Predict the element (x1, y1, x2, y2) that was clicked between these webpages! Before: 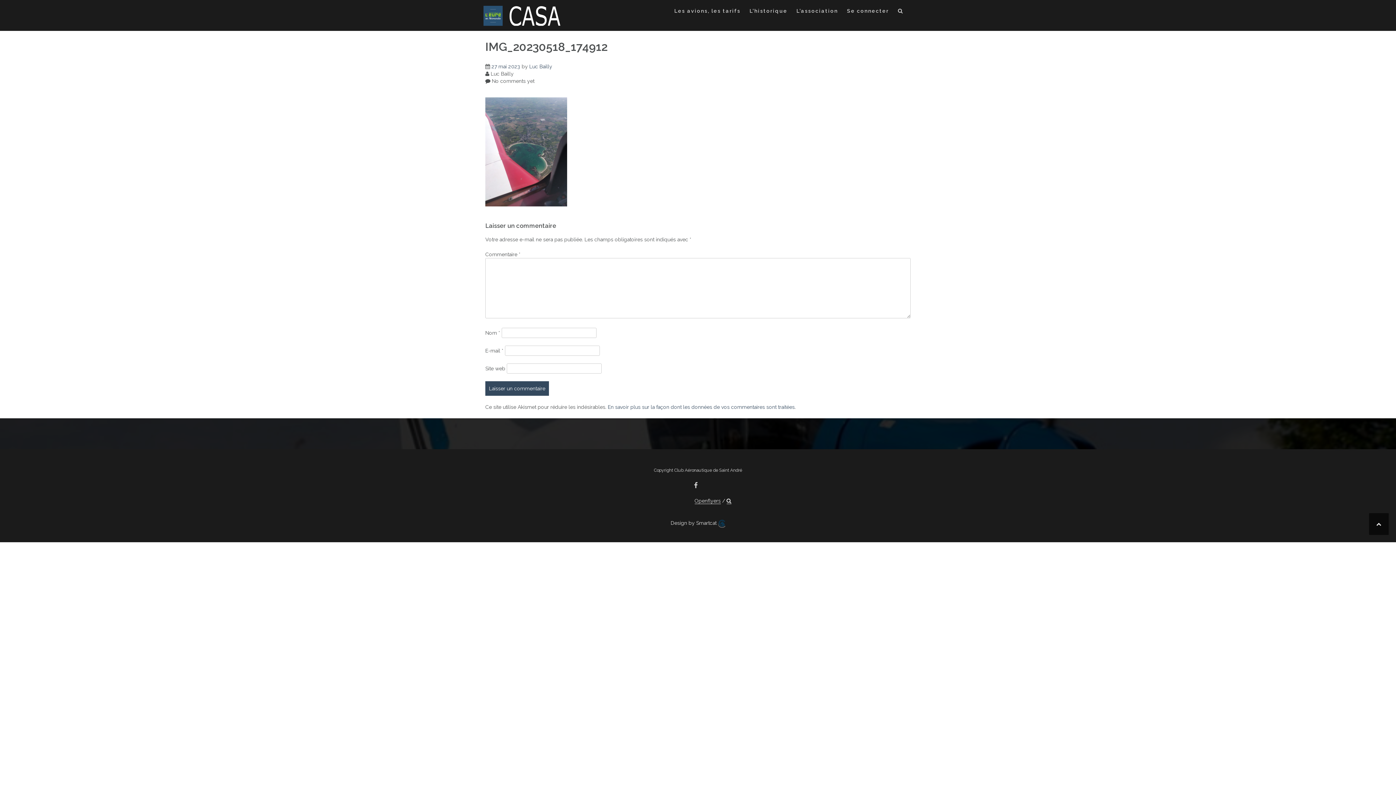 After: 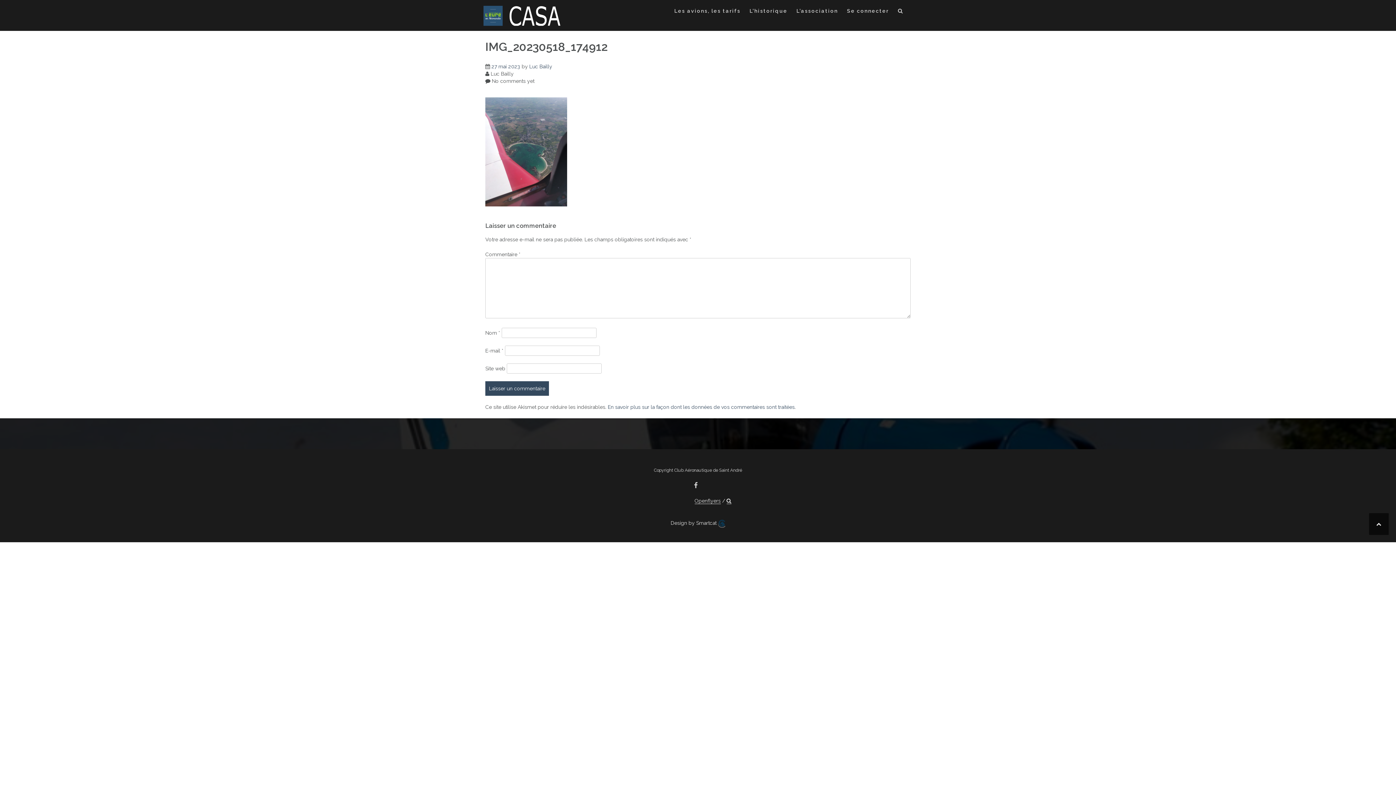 Action: label: 27 mai 2023 bbox: (491, 63, 520, 69)